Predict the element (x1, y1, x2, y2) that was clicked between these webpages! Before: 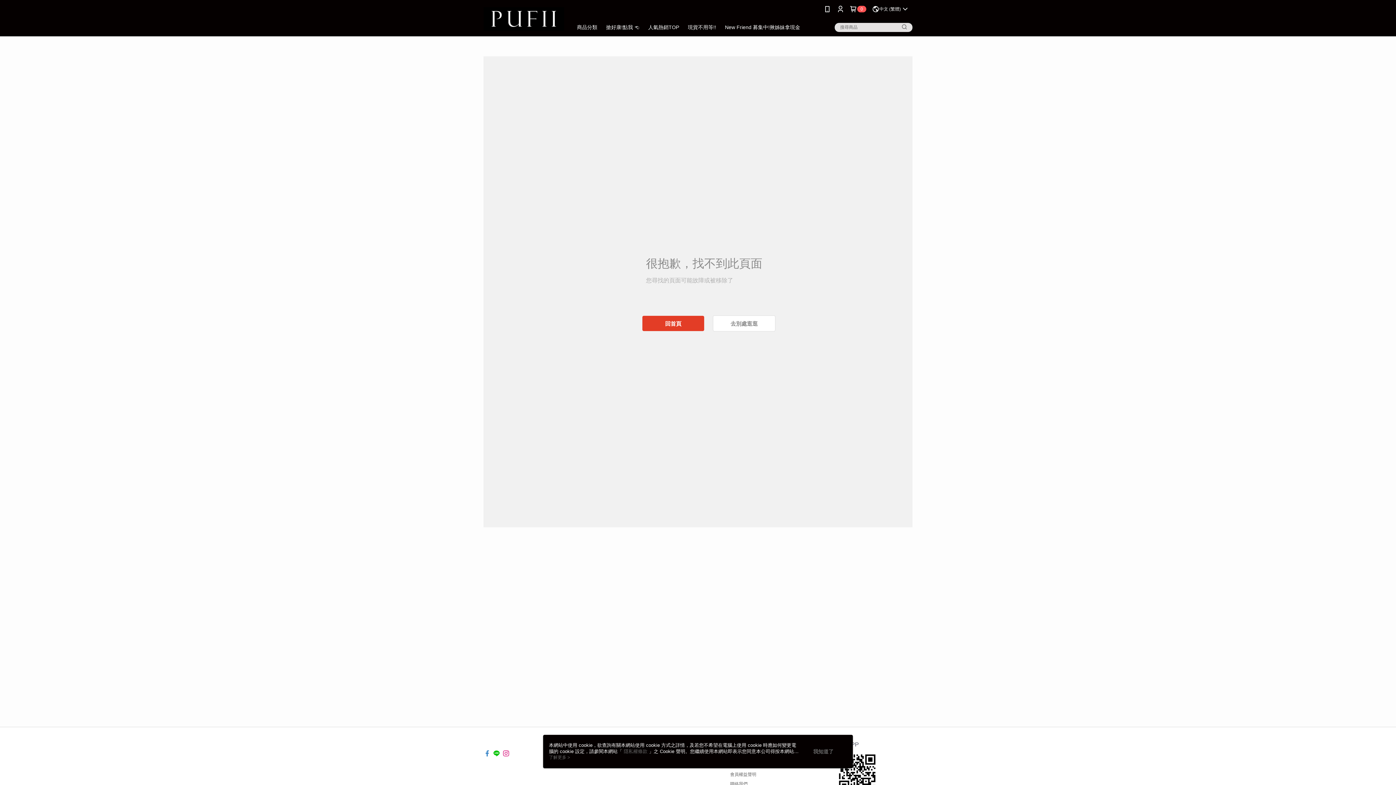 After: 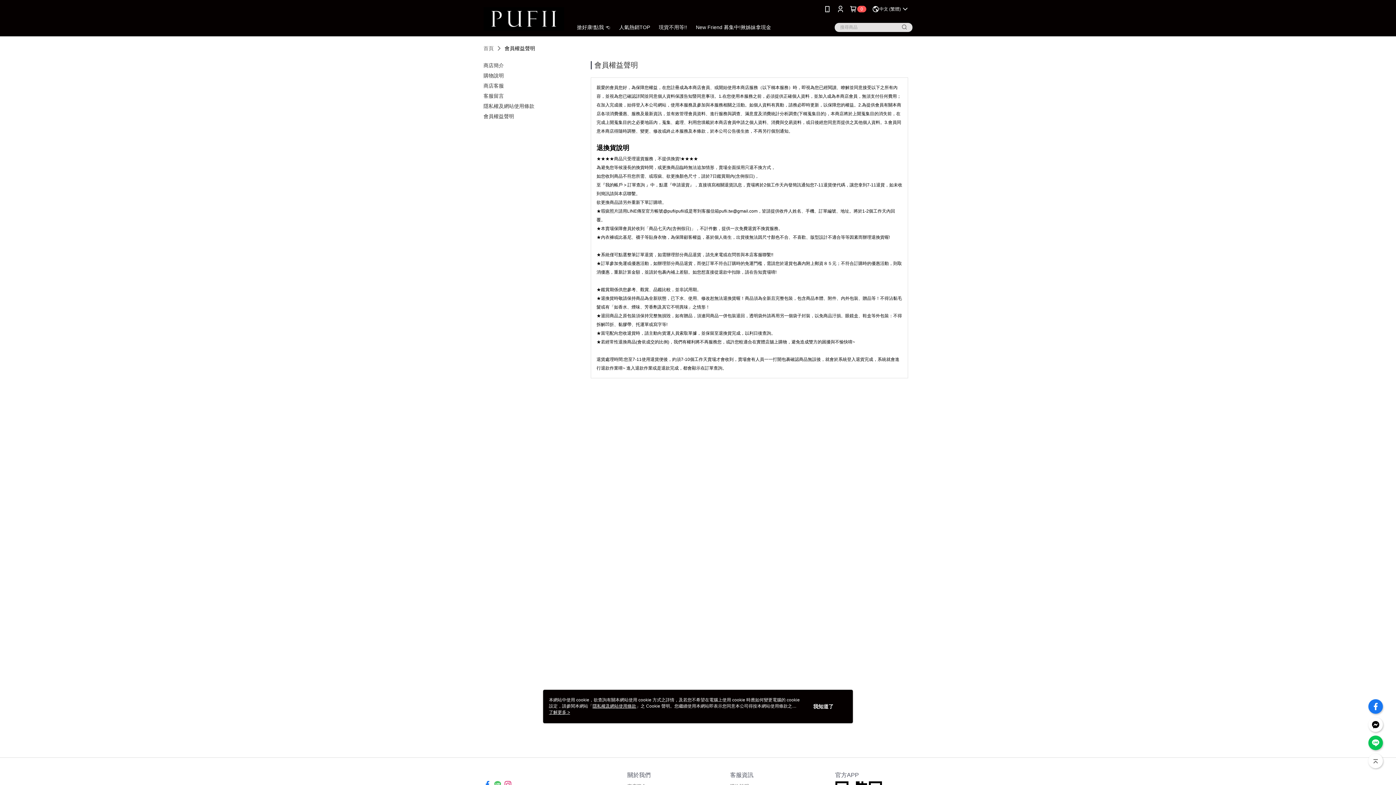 Action: bbox: (730, 772, 756, 777) label: 會員權益聲明